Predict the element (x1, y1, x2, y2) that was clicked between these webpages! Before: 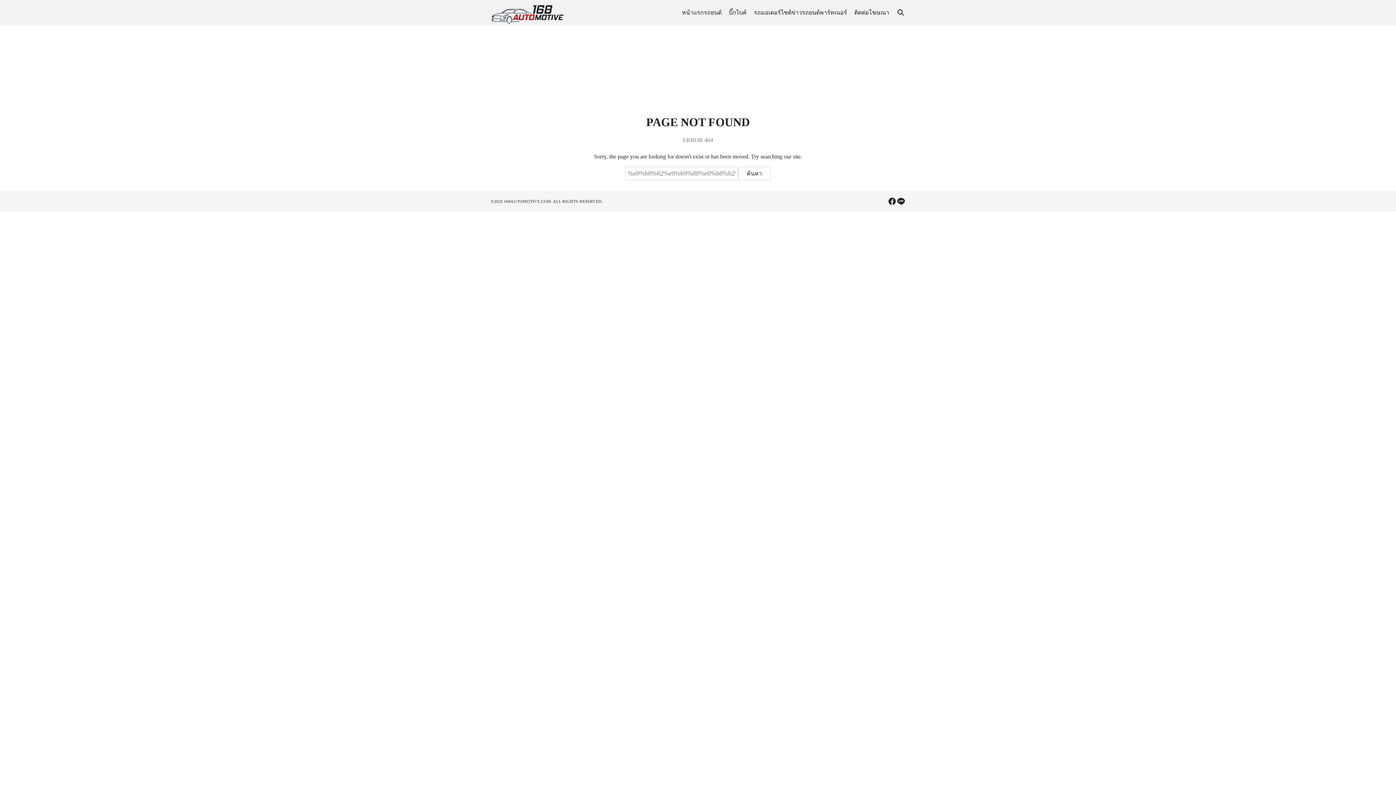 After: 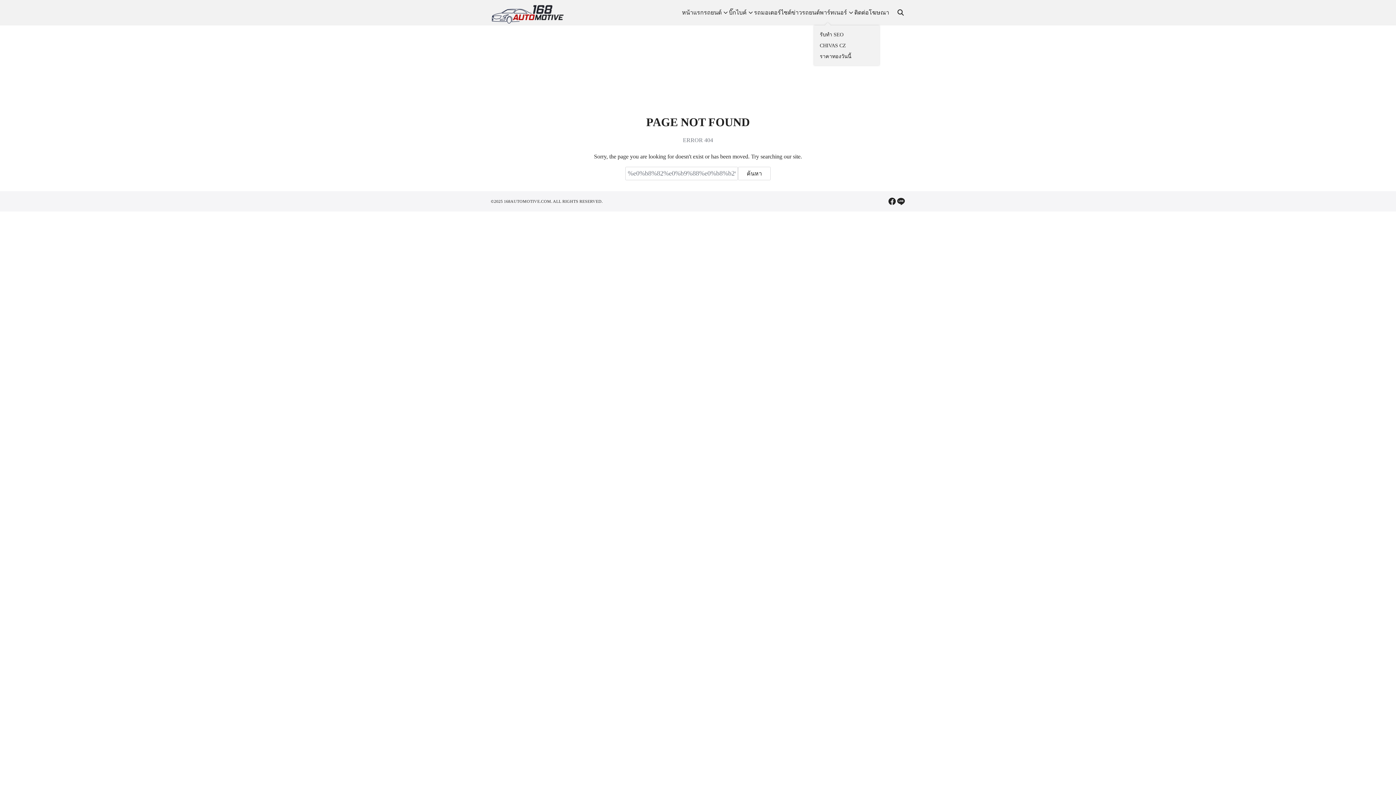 Action: label: พาร์ทเนอร์ bbox: (820, 0, 854, 25)